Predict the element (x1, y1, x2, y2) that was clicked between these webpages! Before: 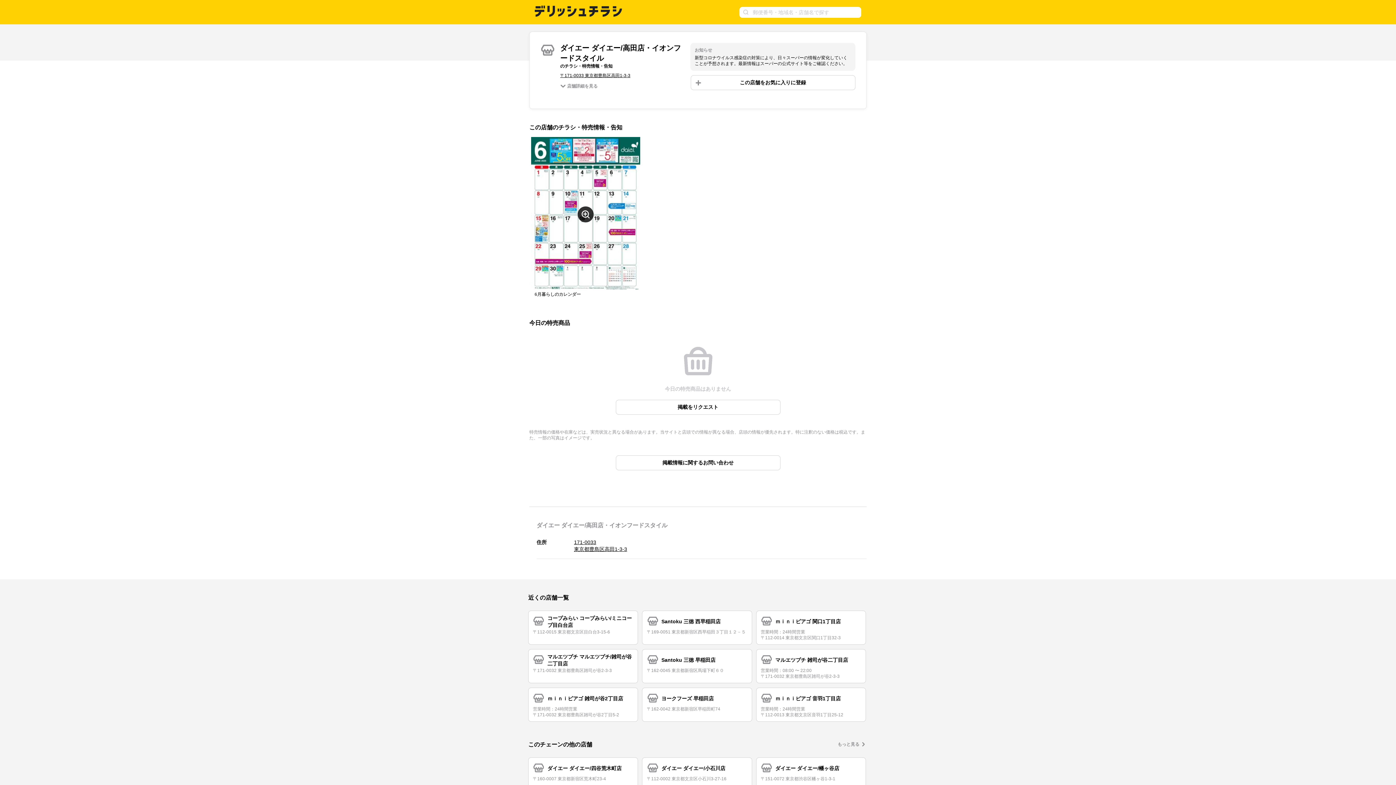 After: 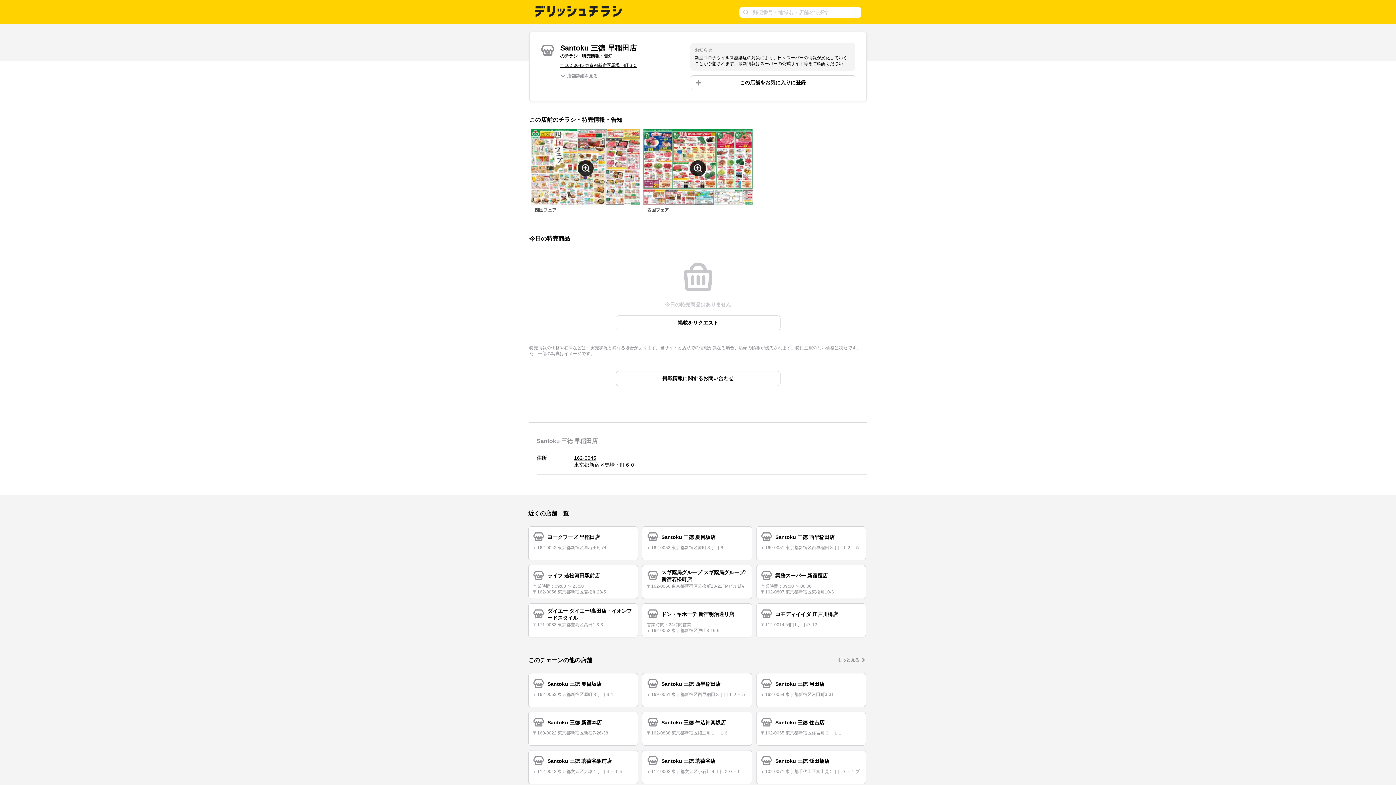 Action: bbox: (642, 649, 752, 683) label: Santoku 三徳 早稲田店
〒162-0045 東京都新宿区馬場下町６０